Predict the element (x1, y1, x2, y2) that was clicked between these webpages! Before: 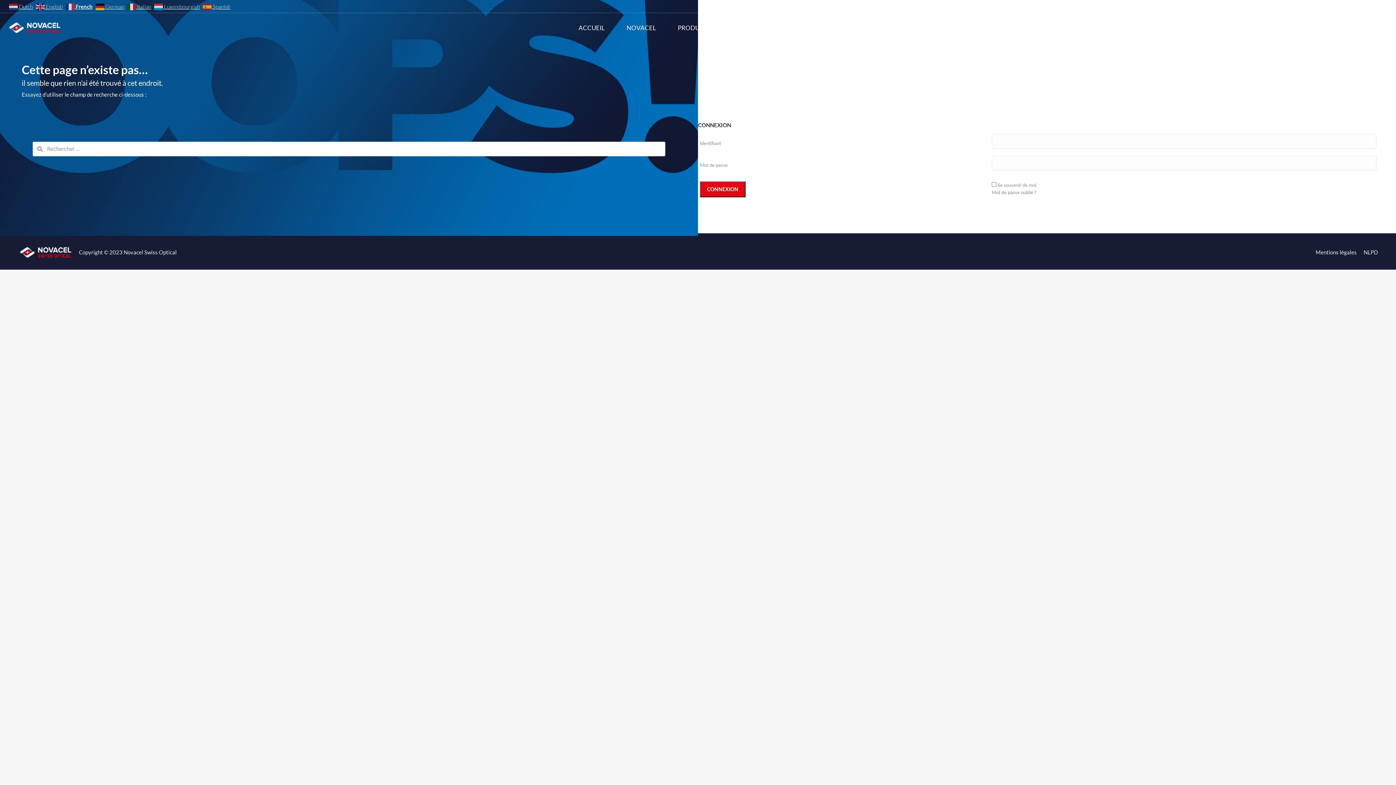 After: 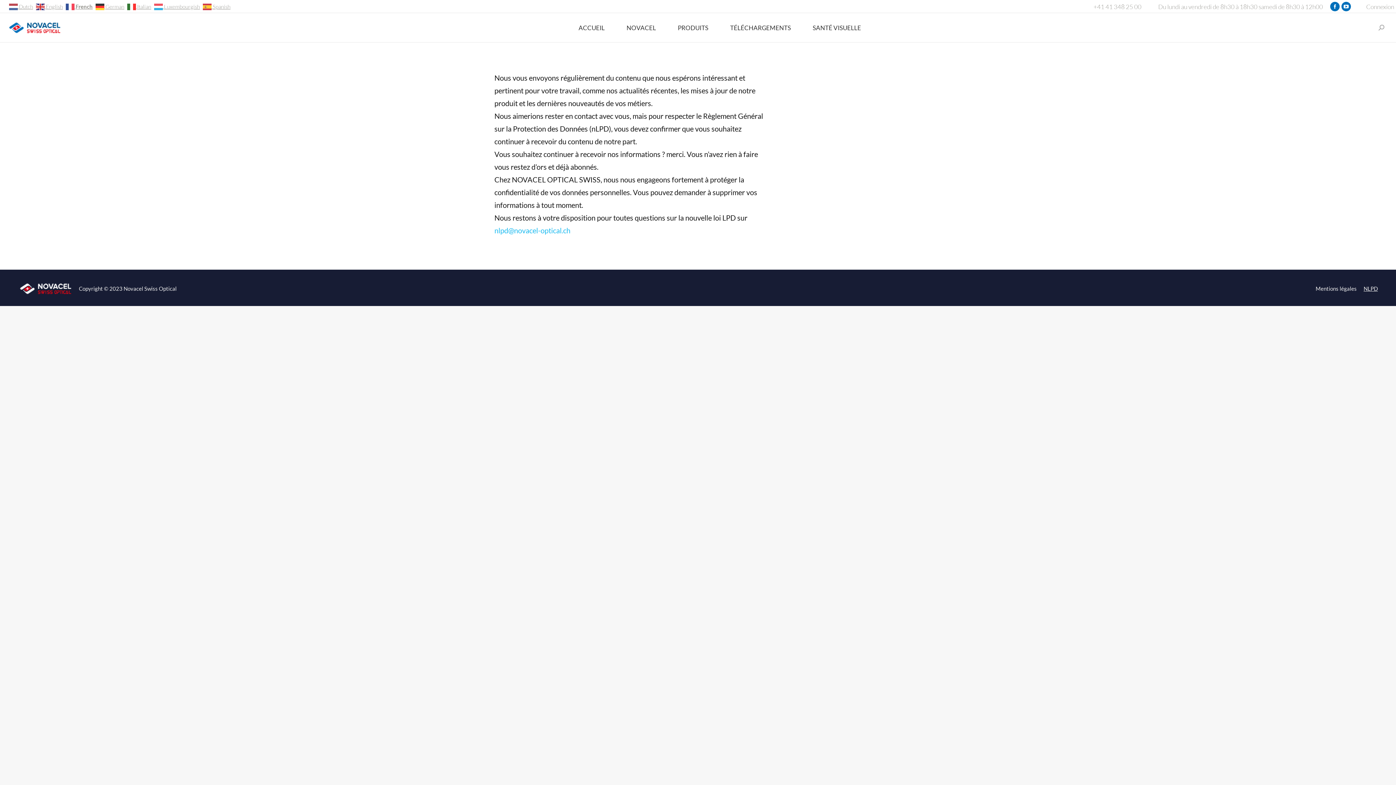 Action: label: NLPD bbox: (1364, 250, 1378, 254)